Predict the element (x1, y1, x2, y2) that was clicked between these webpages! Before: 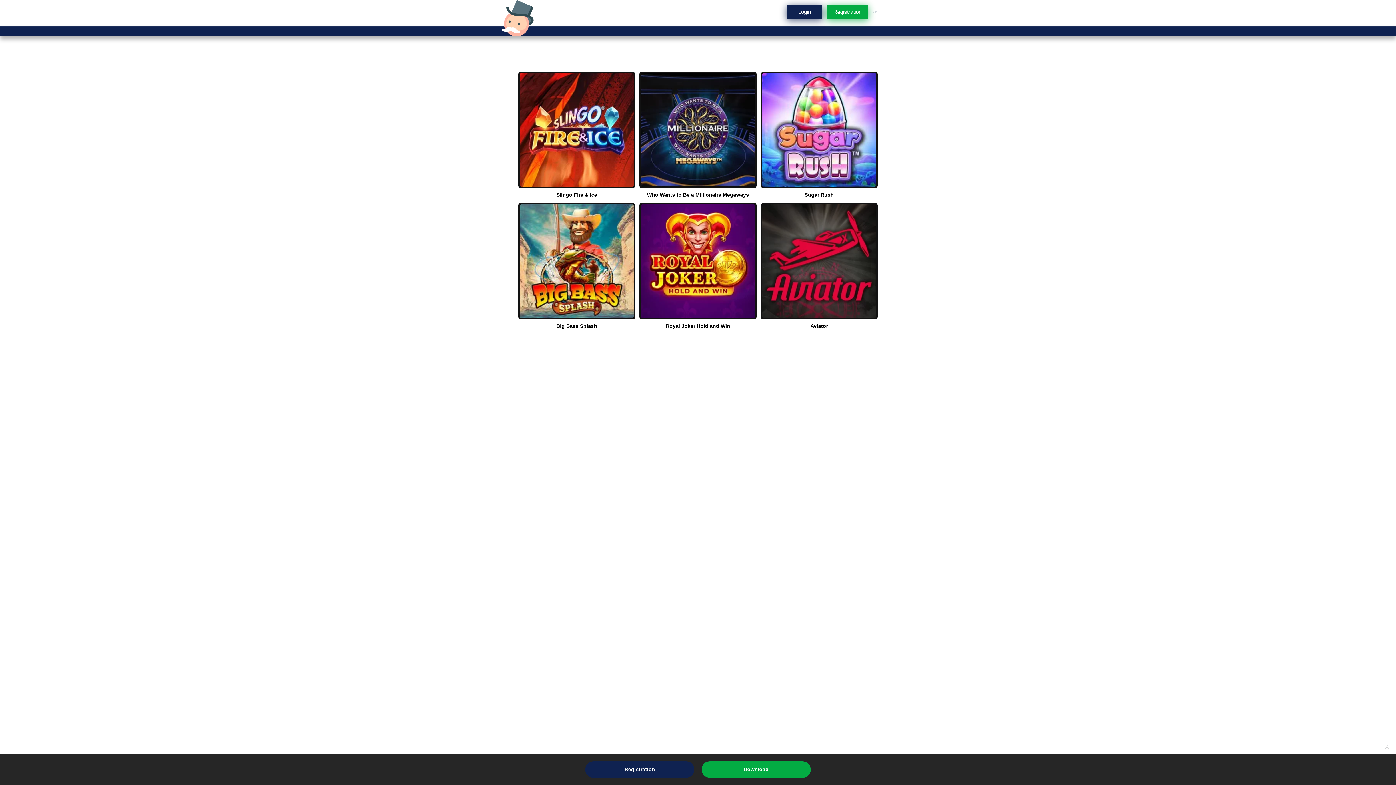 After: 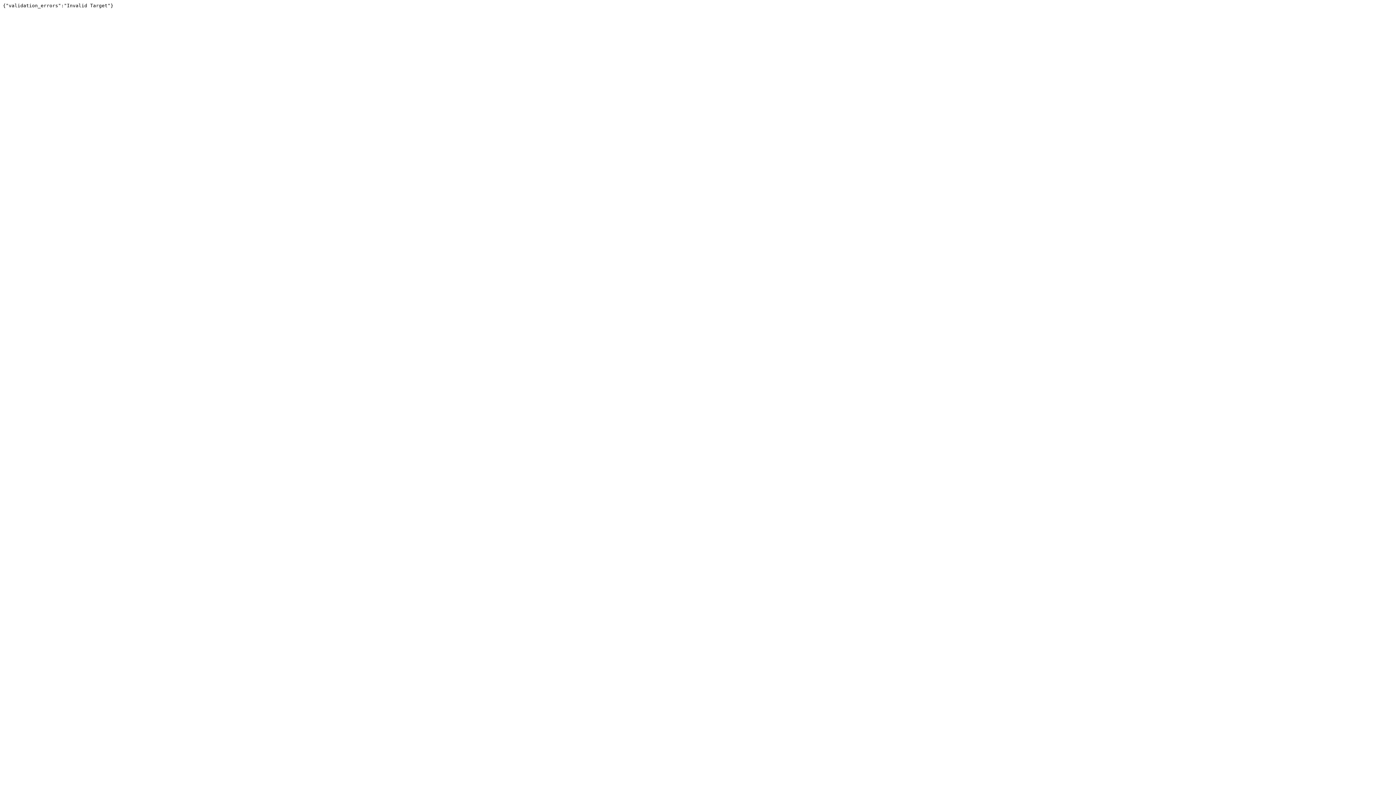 Action: bbox: (585, 761, 694, 778) label: Registration